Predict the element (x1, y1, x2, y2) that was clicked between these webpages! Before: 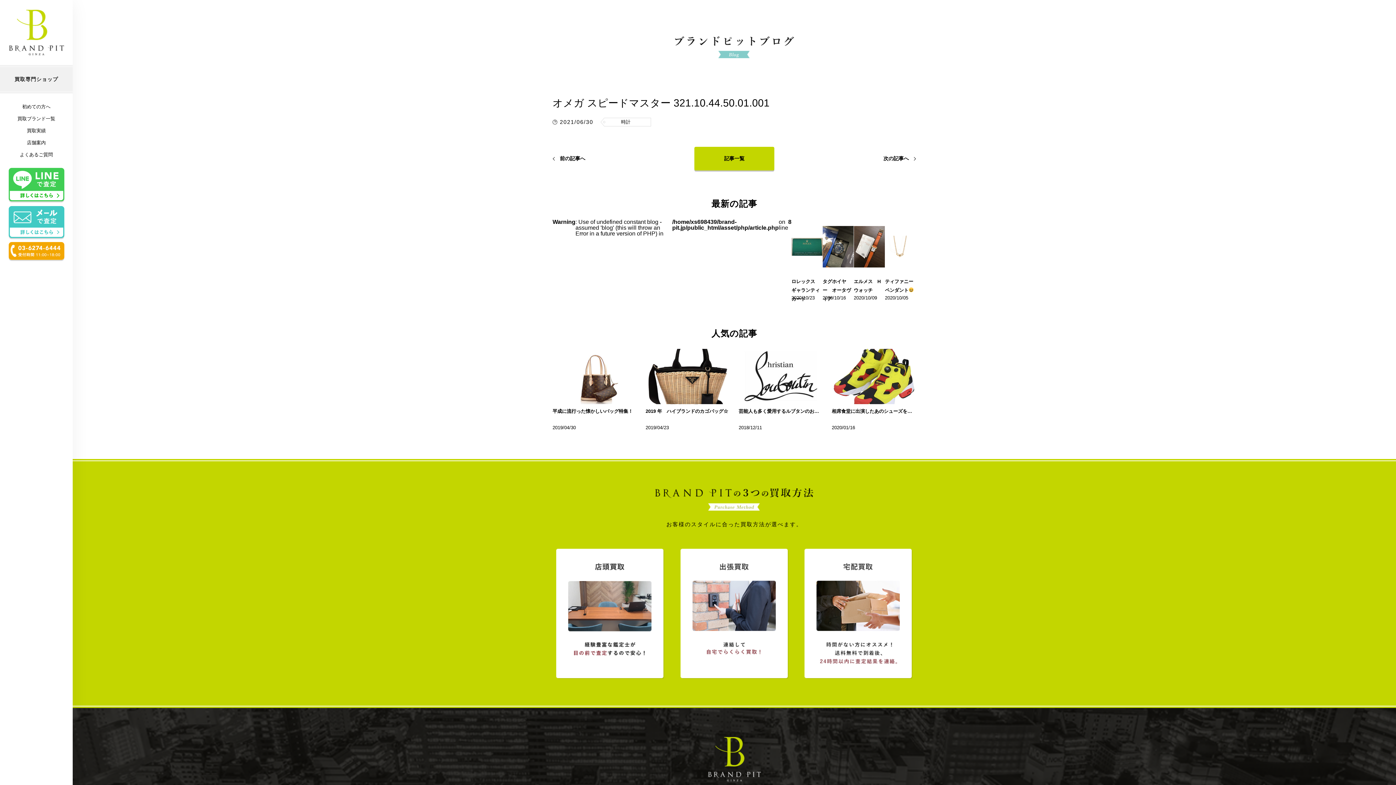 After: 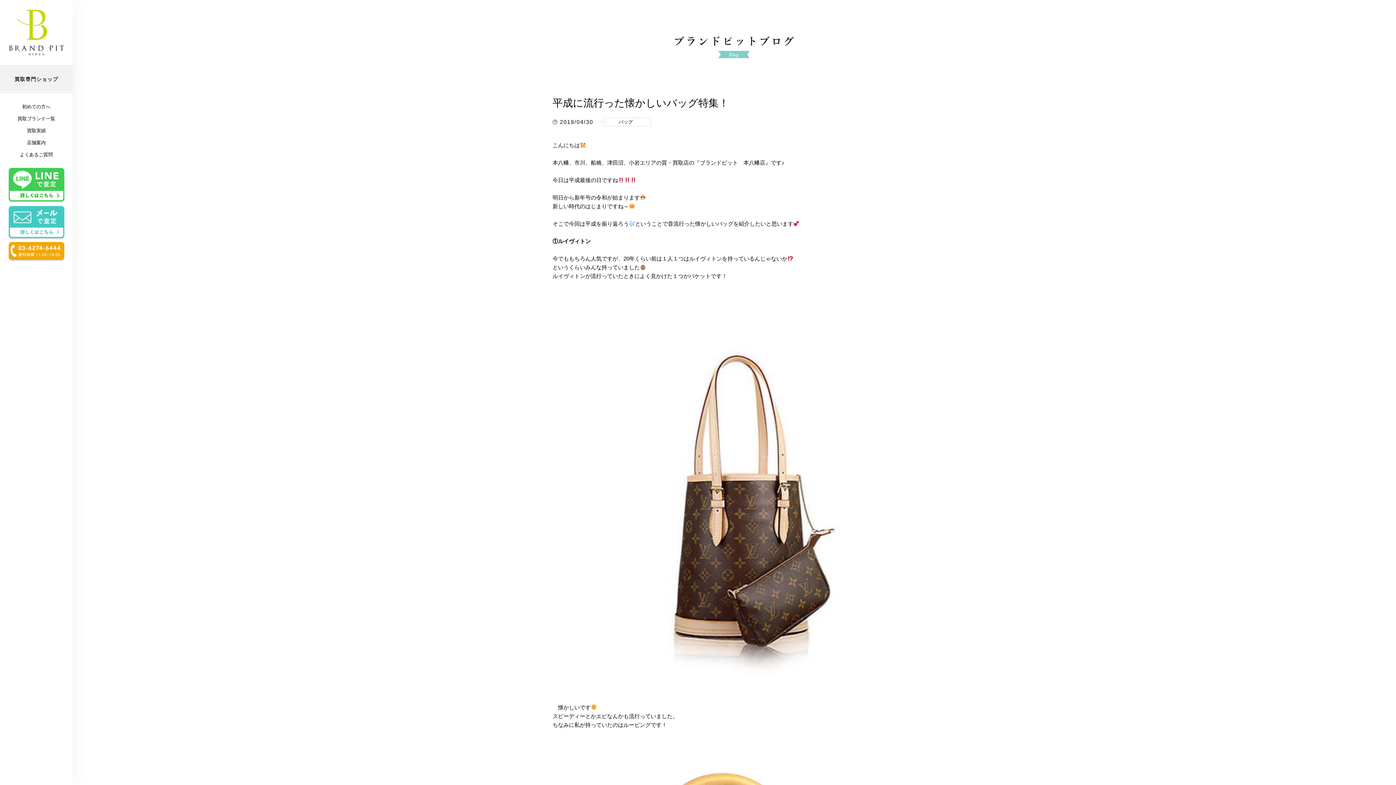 Action: bbox: (552, 349, 637, 404)